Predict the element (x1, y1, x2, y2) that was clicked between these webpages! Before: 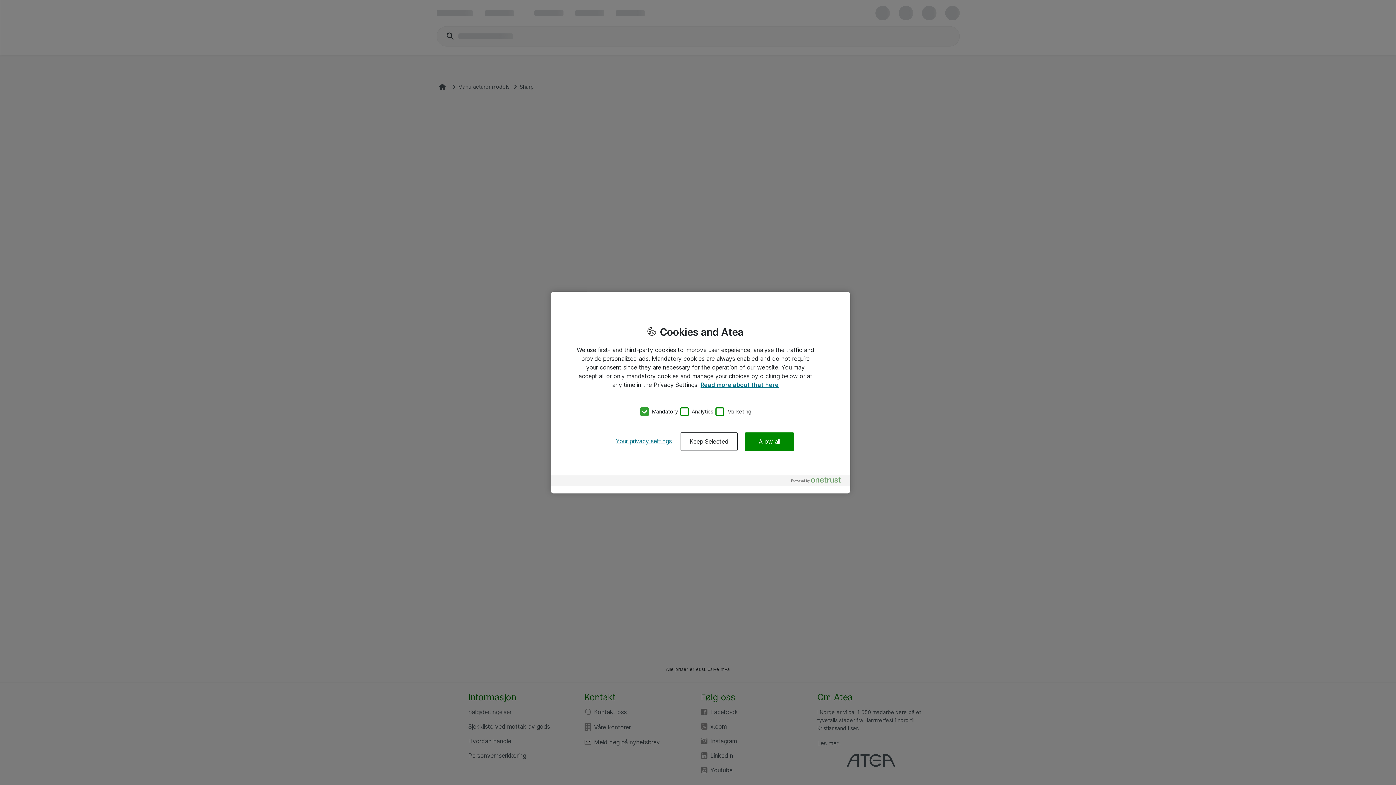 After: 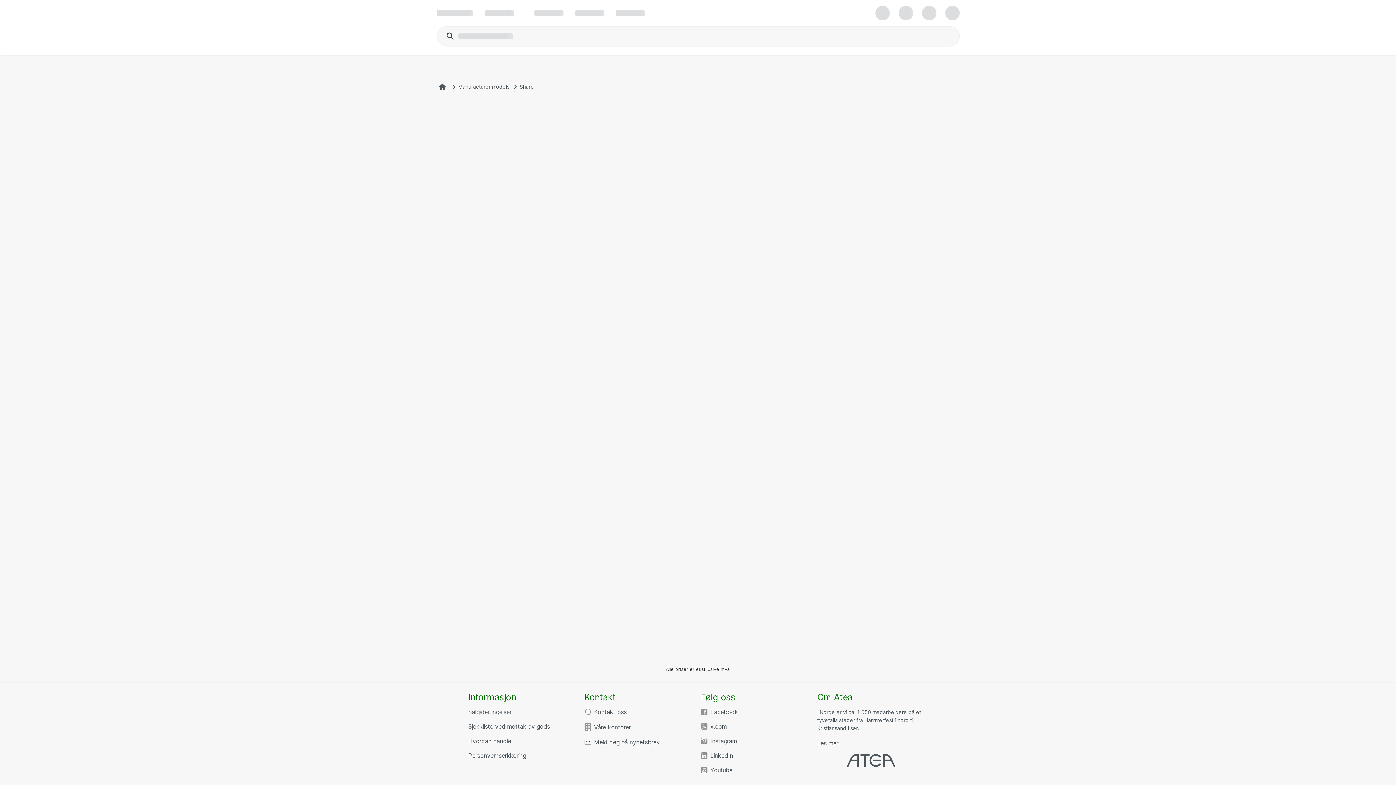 Action: label: Keep Selected bbox: (680, 432, 737, 451)